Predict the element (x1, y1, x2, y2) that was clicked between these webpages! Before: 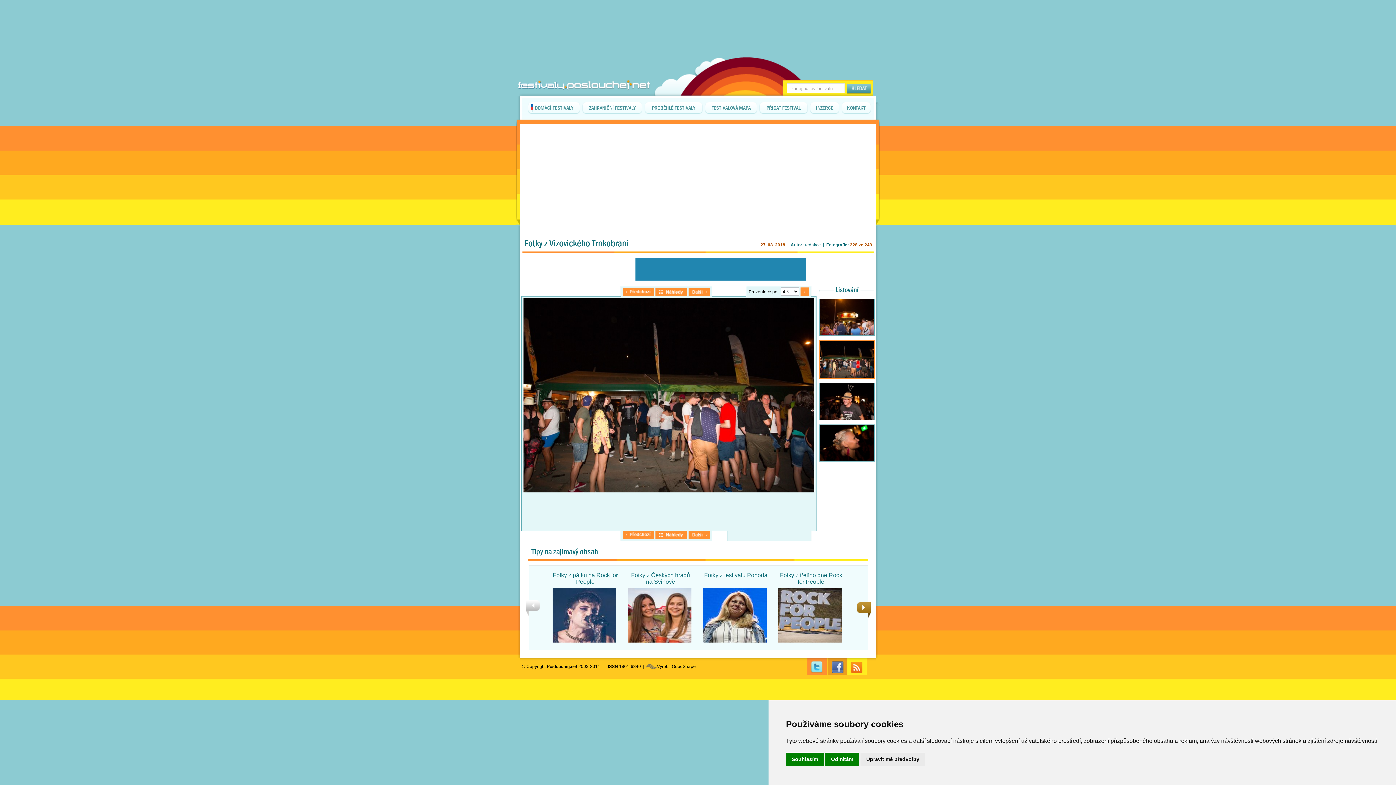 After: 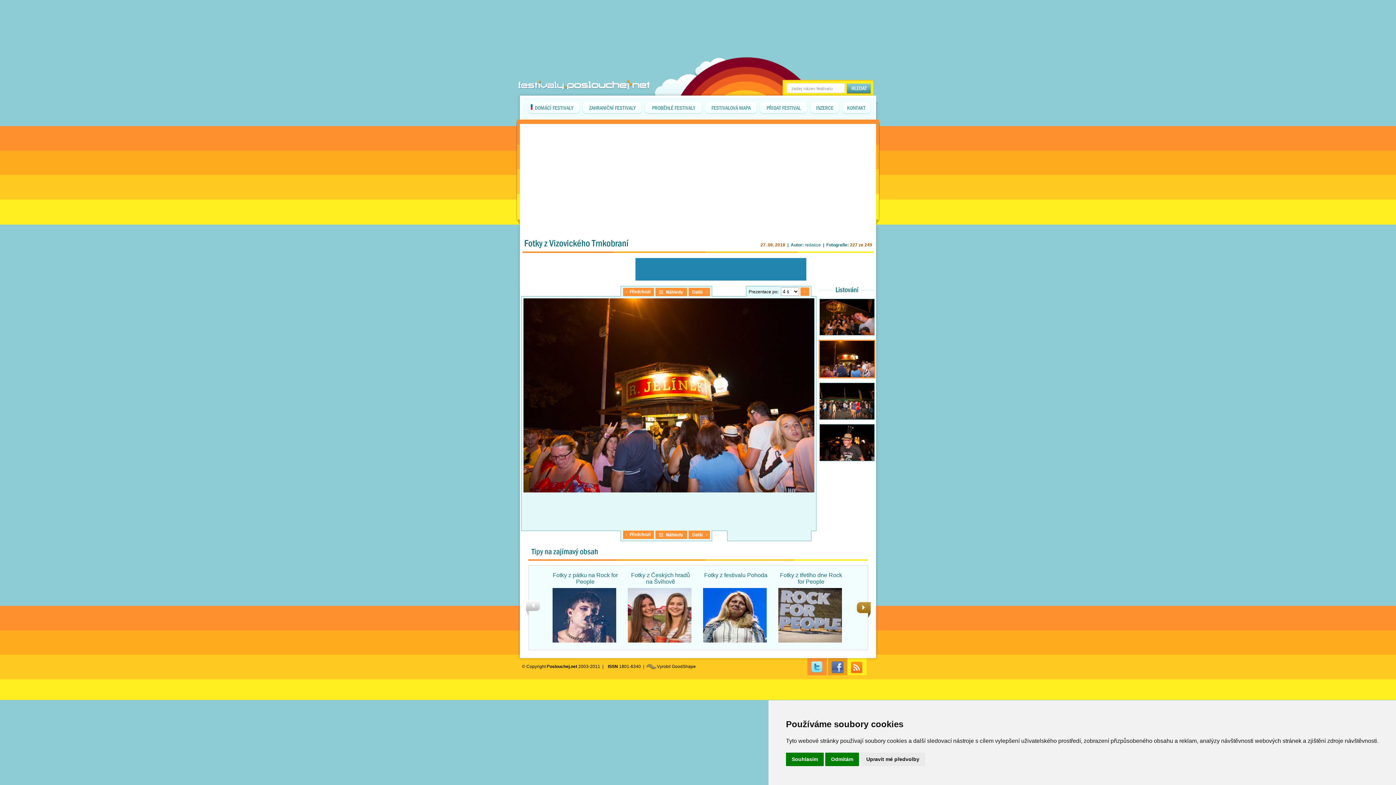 Action: bbox: (623, 534, 654, 540)